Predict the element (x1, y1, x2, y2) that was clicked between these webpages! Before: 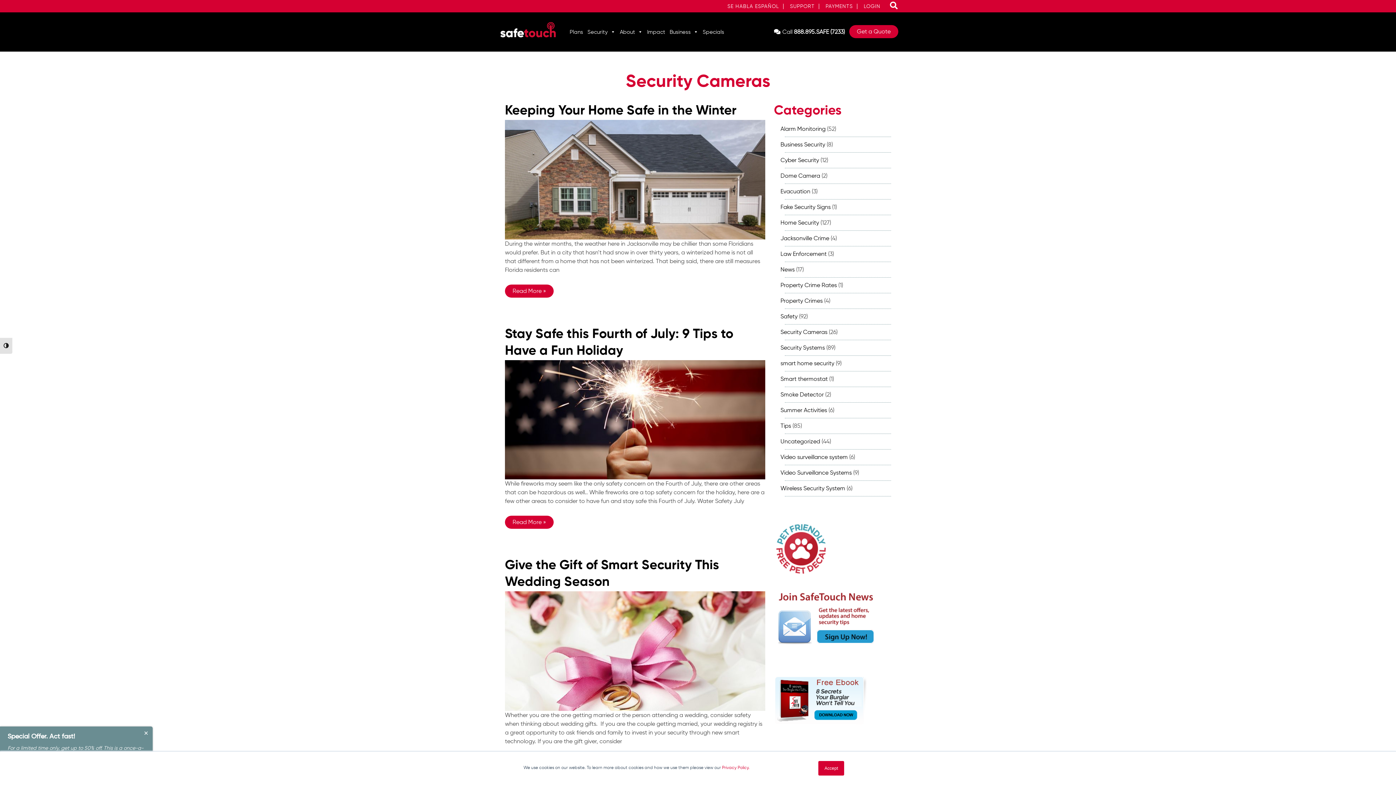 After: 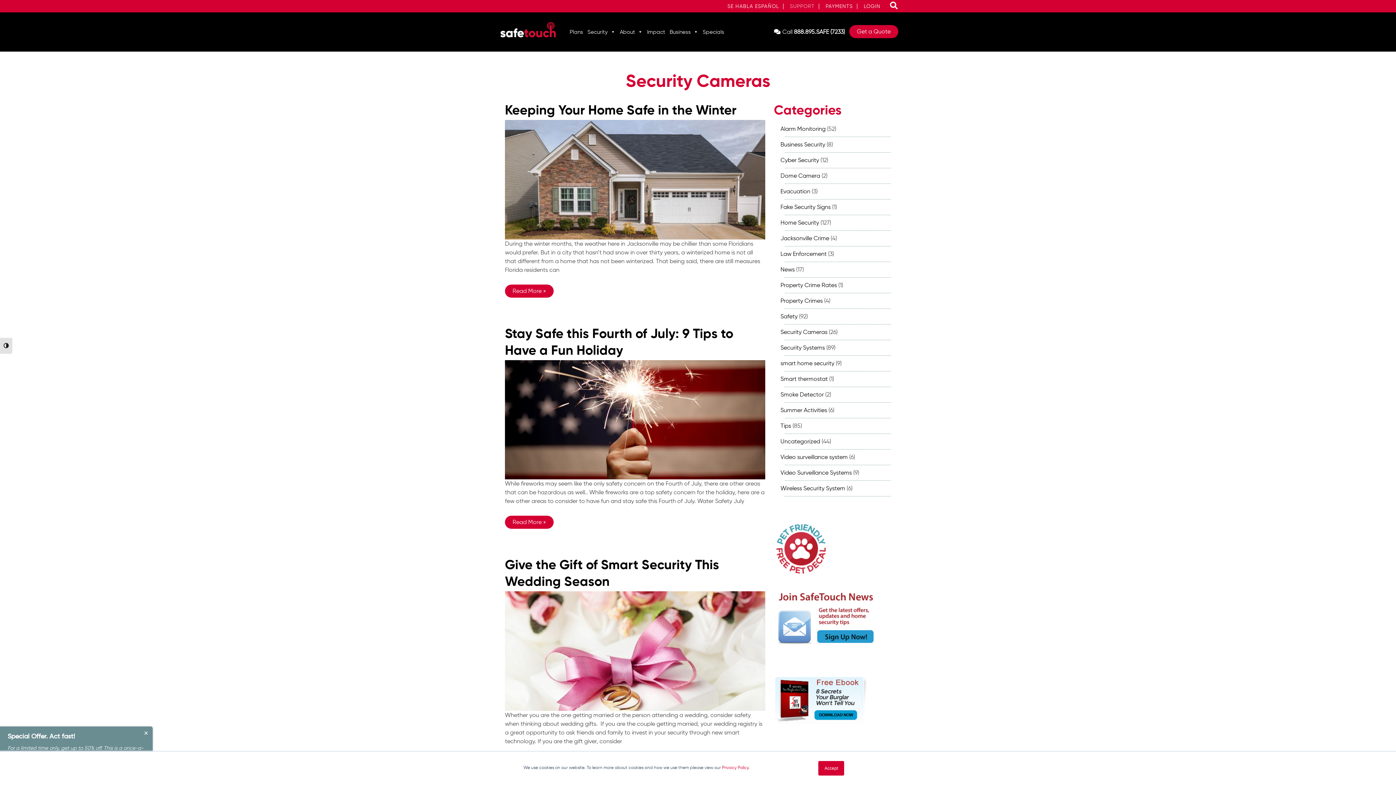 Action: label: SUPPORT bbox: (786, 3, 818, 9)